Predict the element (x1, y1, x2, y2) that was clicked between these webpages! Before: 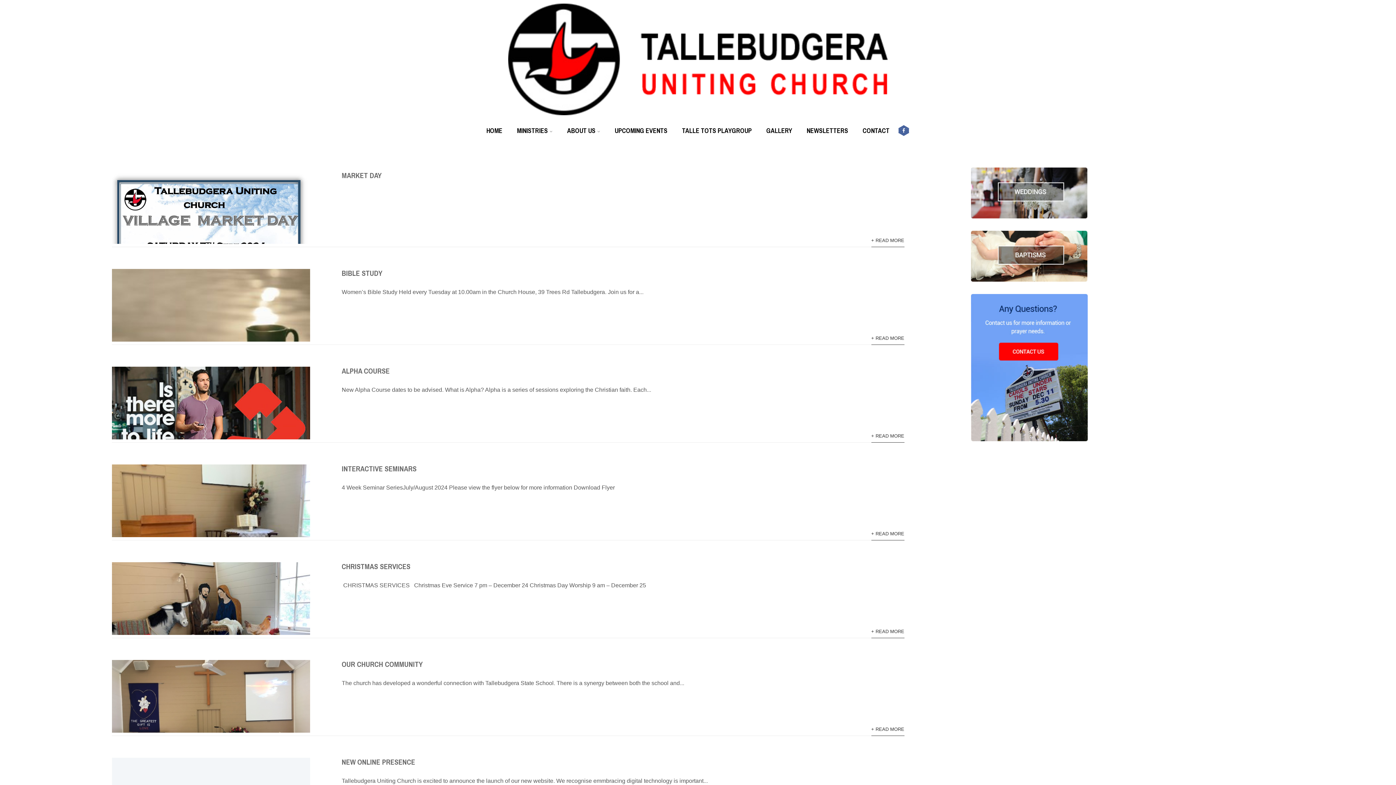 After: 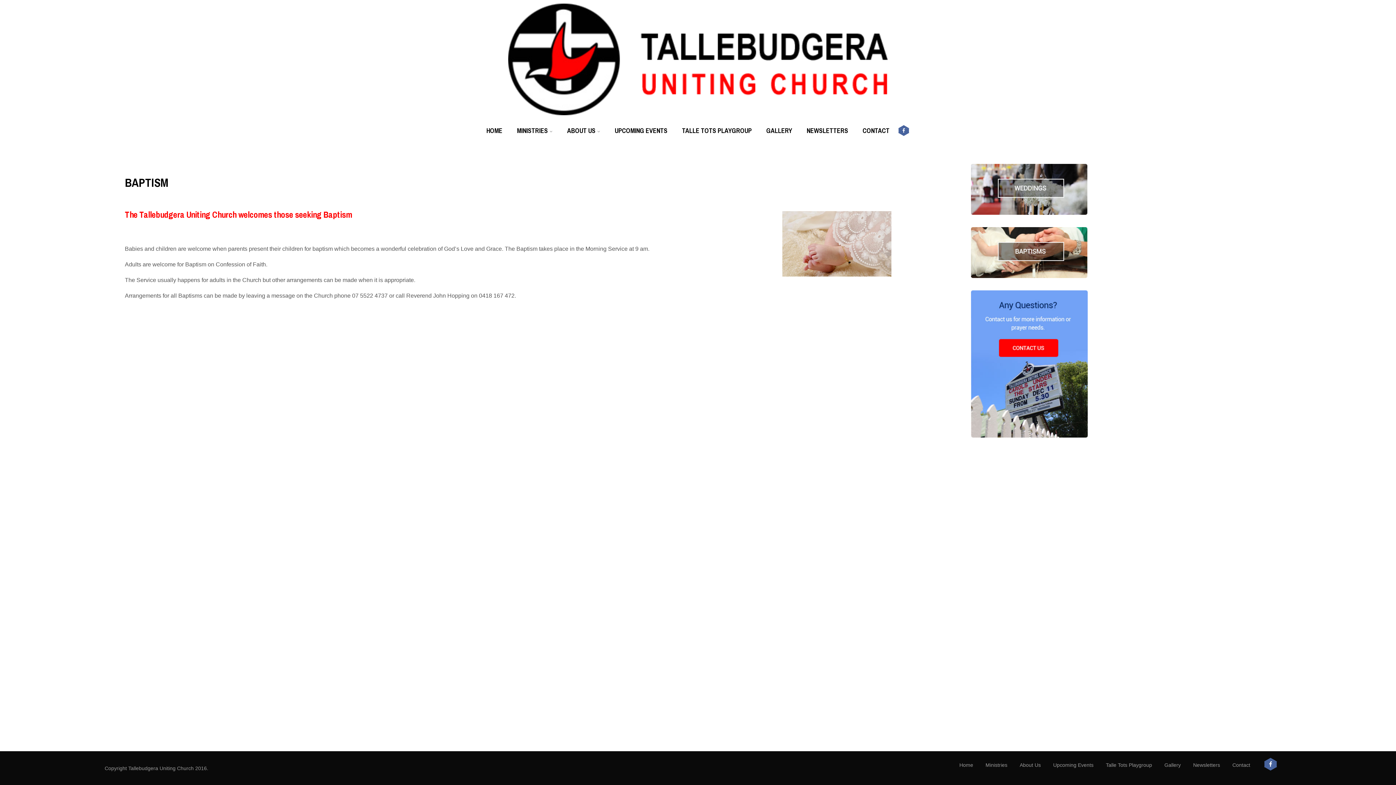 Action: bbox: (971, 276, 1087, 282)